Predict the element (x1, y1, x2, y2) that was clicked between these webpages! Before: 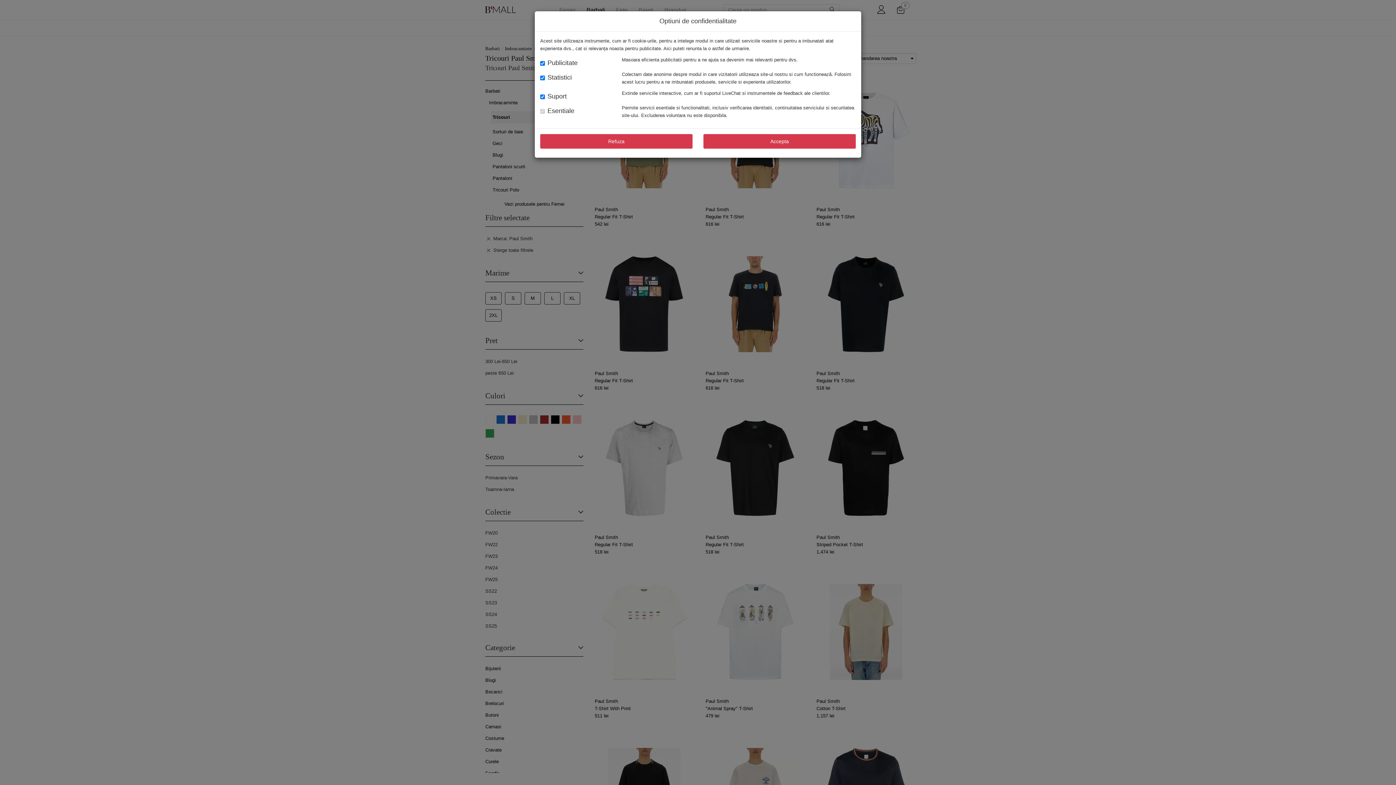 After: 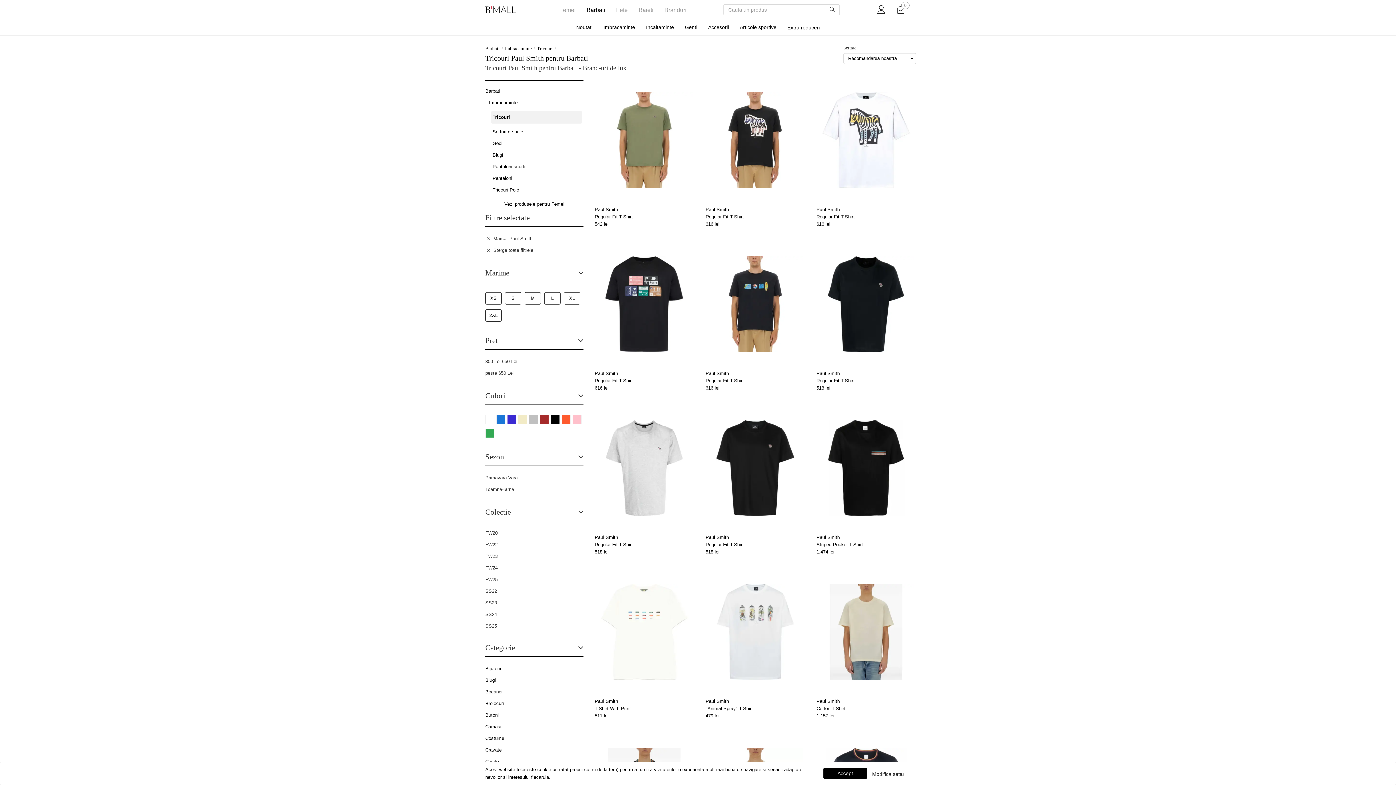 Action: bbox: (540, 134, 692, 148) label: Refuza